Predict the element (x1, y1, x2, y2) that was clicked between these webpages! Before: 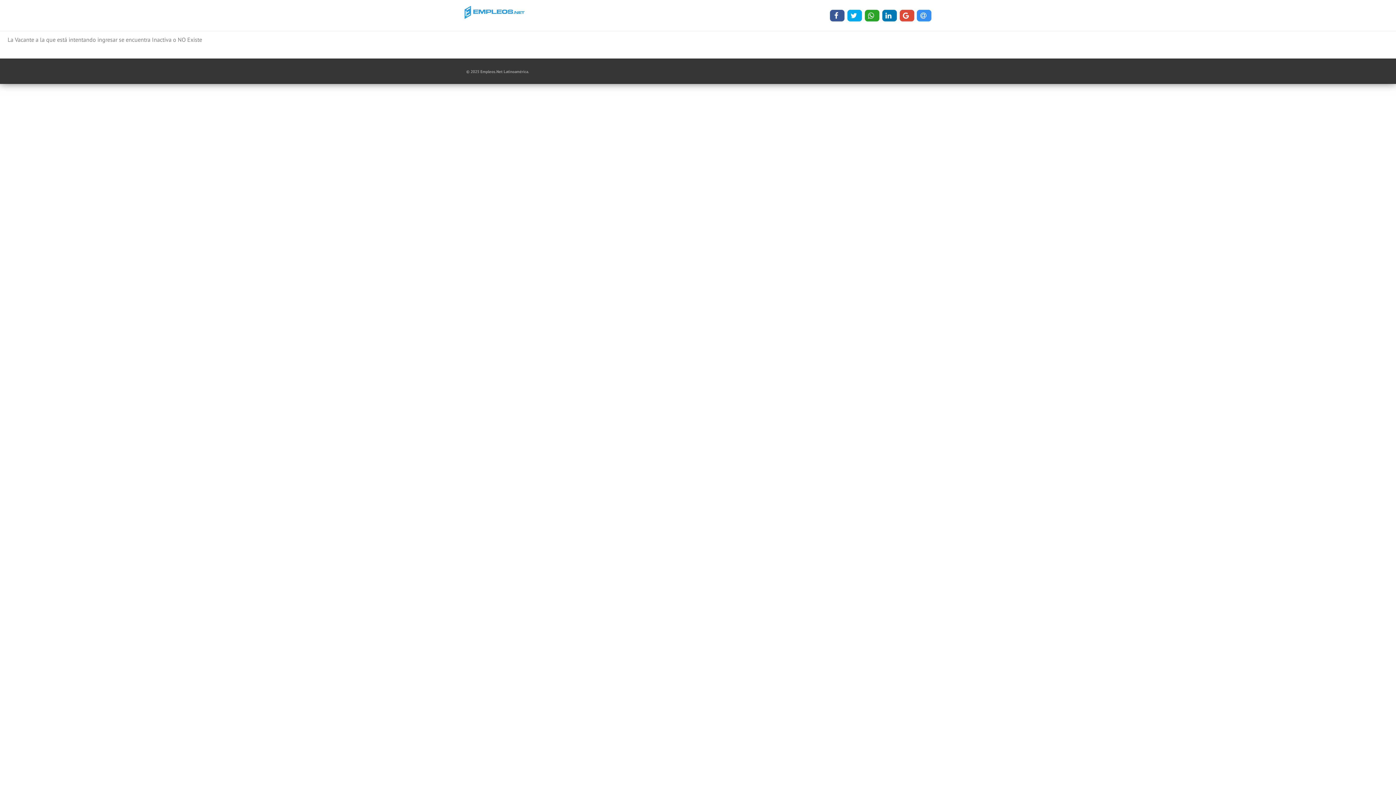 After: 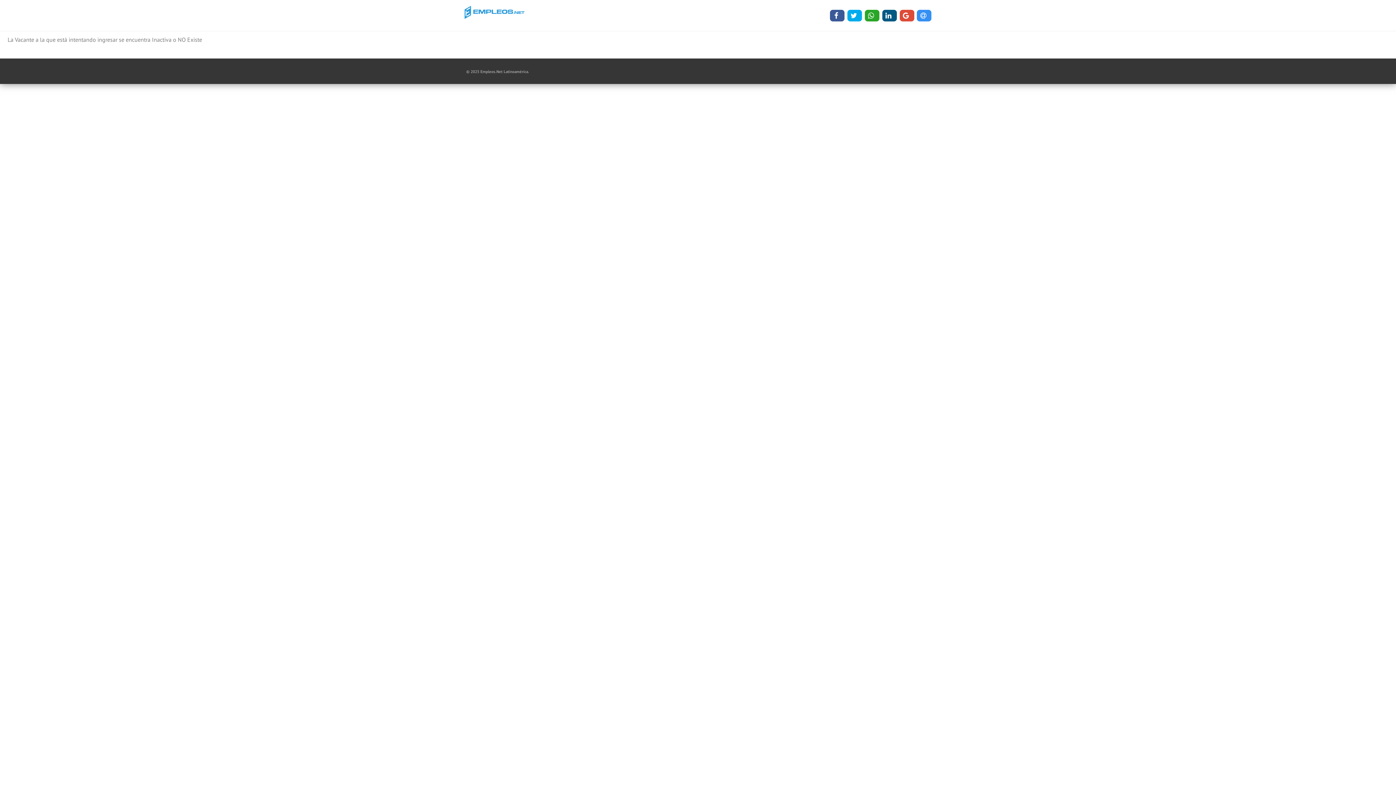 Action: bbox: (882, 9, 896, 21)